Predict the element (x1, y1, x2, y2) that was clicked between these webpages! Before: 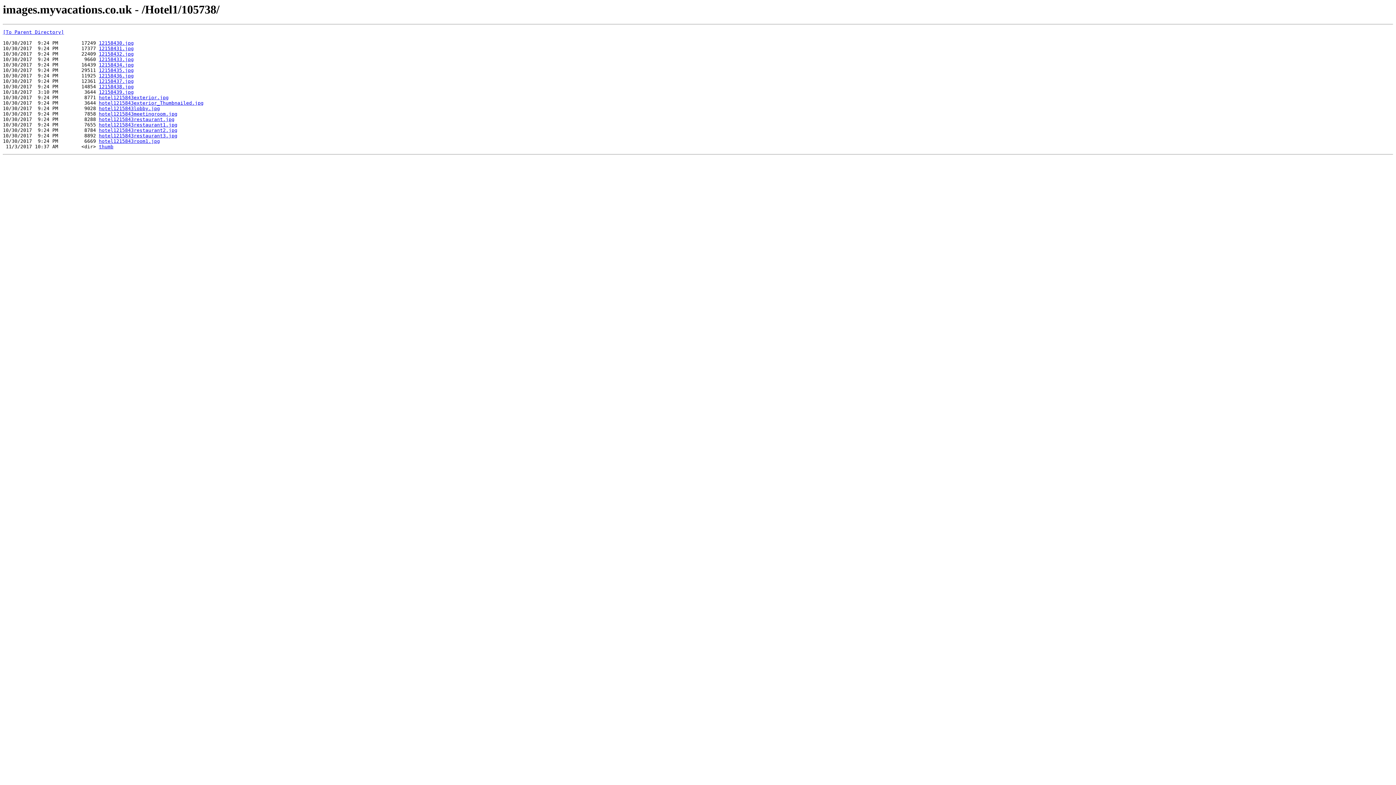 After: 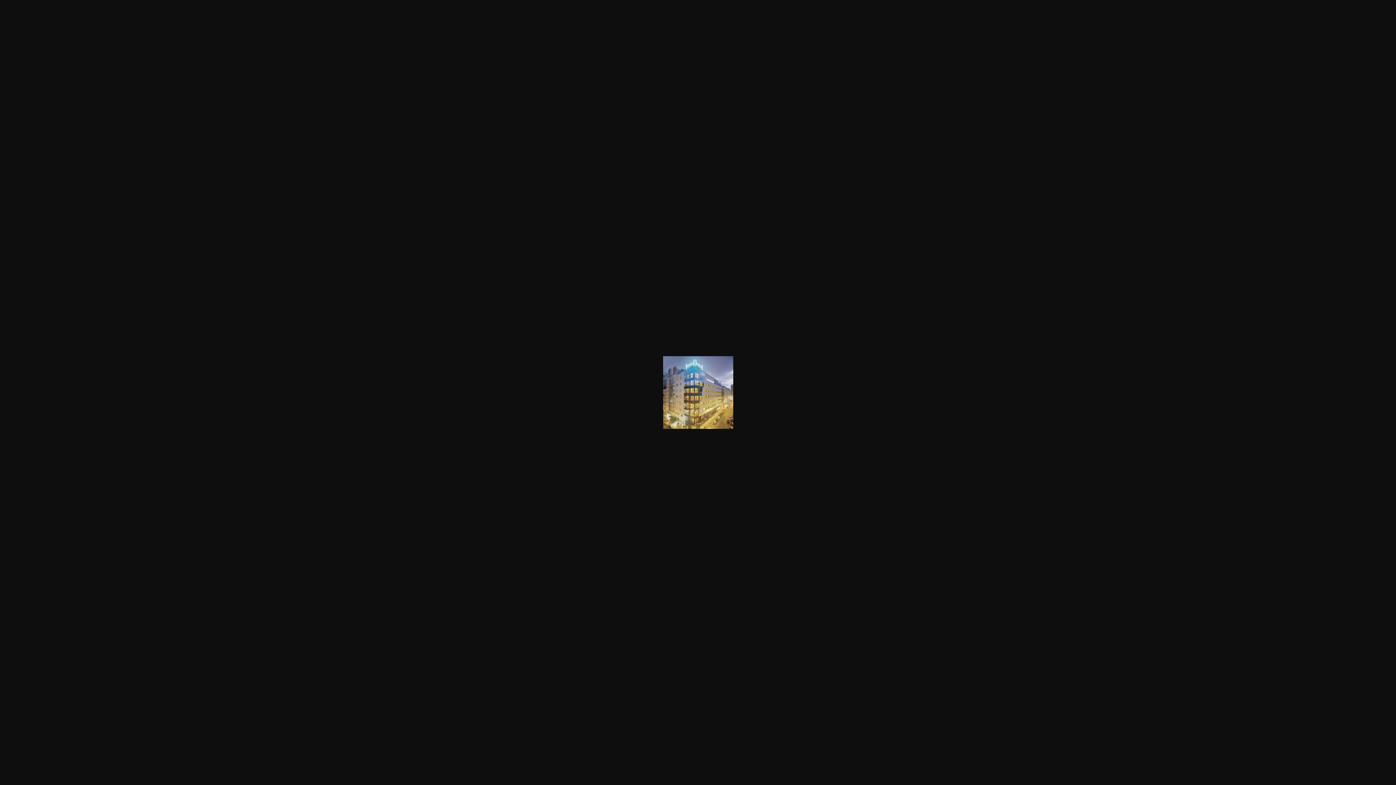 Action: bbox: (98, 56, 133, 62) label: 12158433.jpg